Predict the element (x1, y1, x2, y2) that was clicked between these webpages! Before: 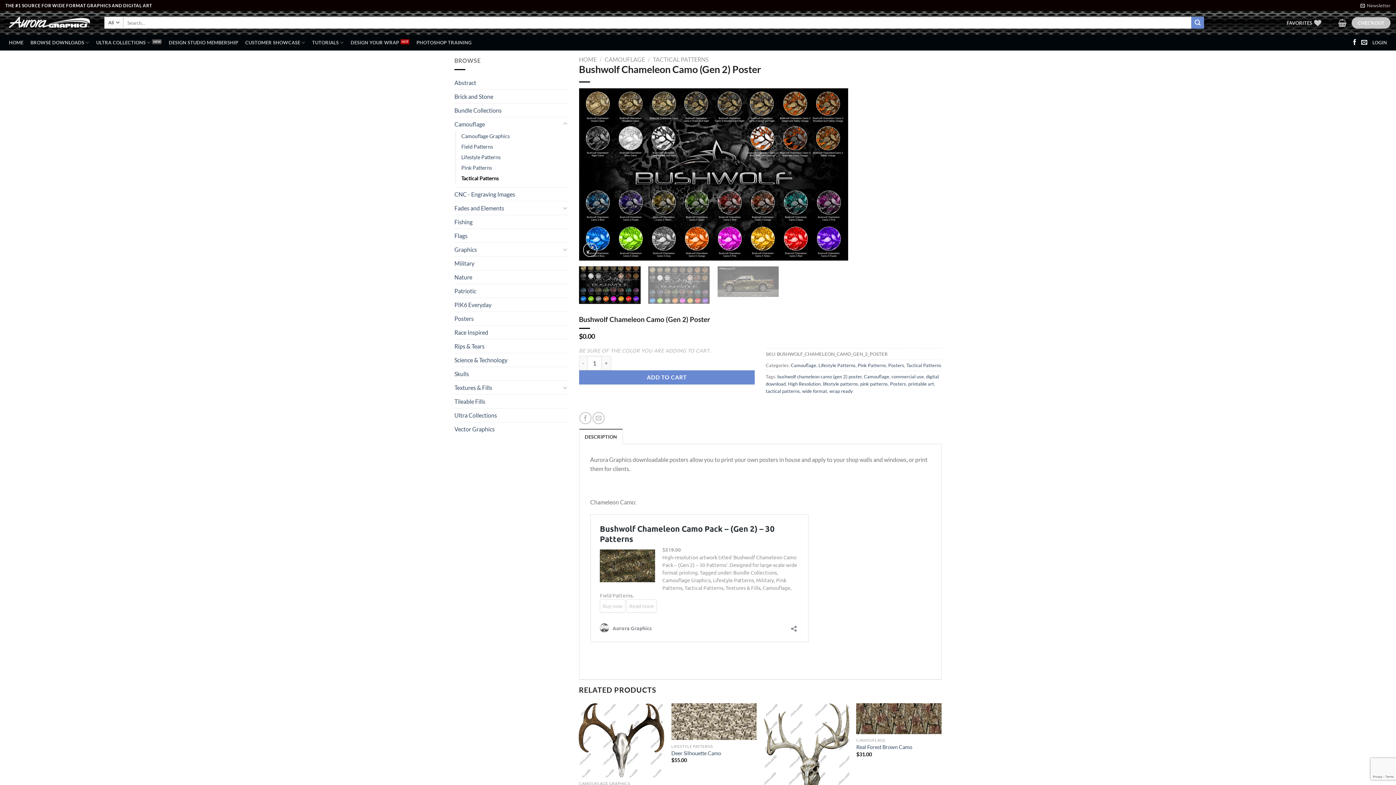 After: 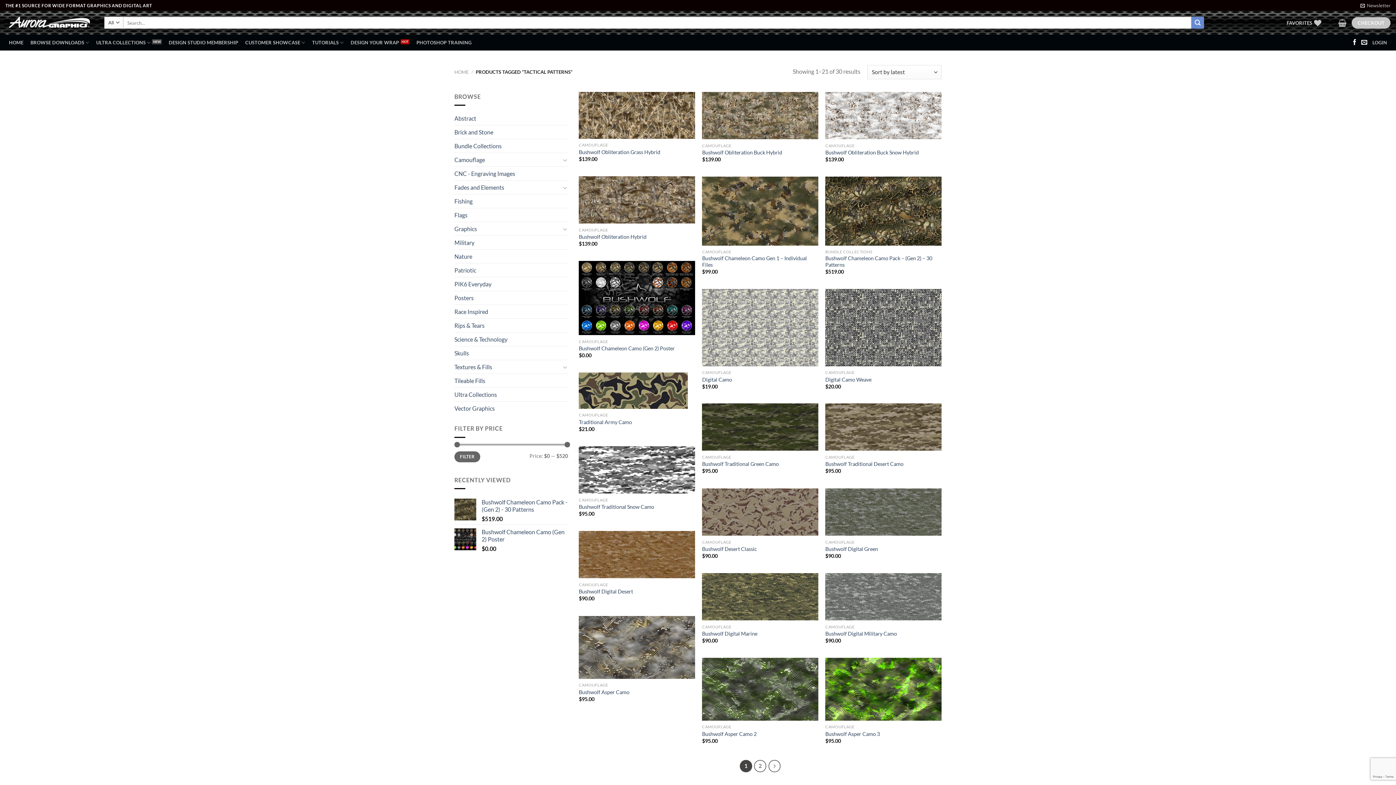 Action: bbox: (765, 388, 800, 394) label: tactical patterns